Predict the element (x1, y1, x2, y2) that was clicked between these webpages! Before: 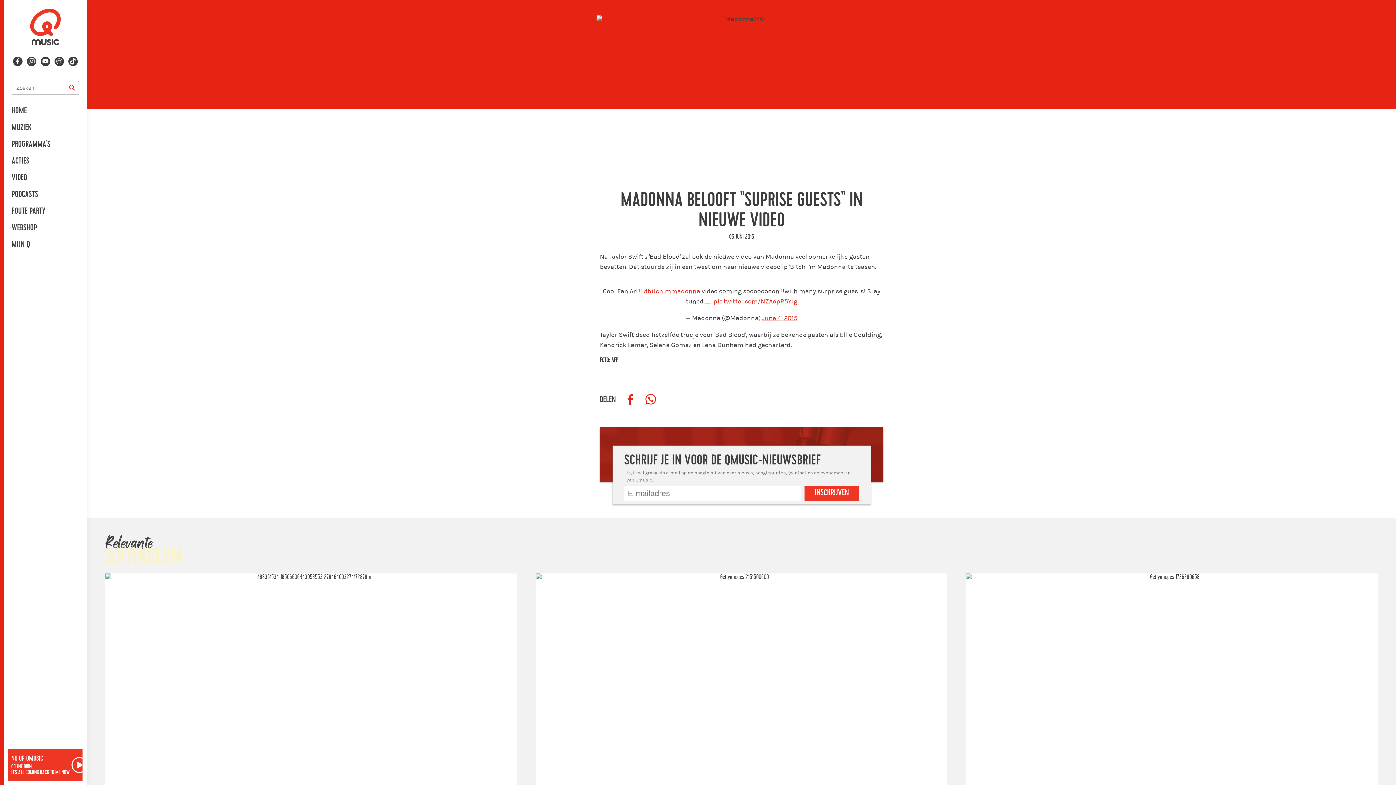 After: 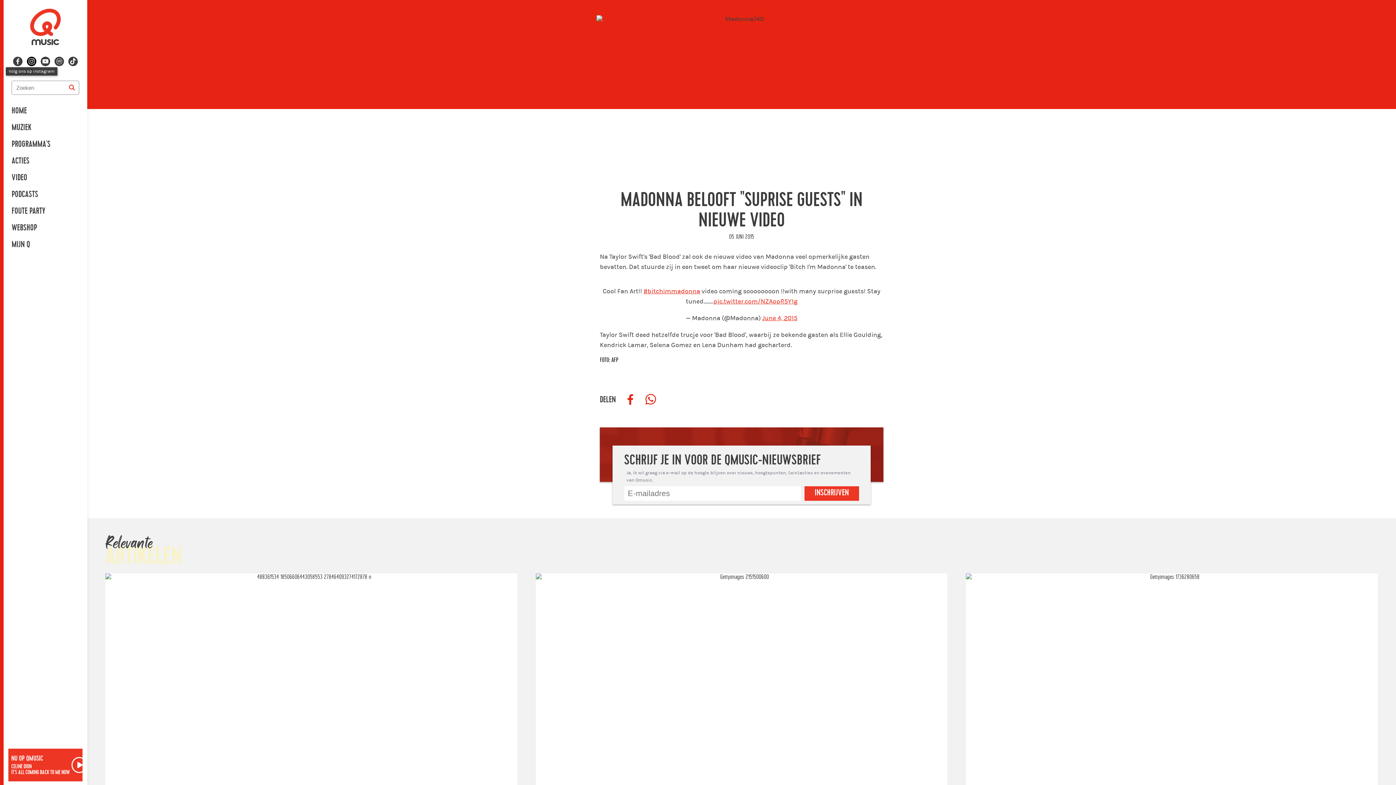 Action: bbox: (26, 56, 36, 66) label: Volg ons op instagram